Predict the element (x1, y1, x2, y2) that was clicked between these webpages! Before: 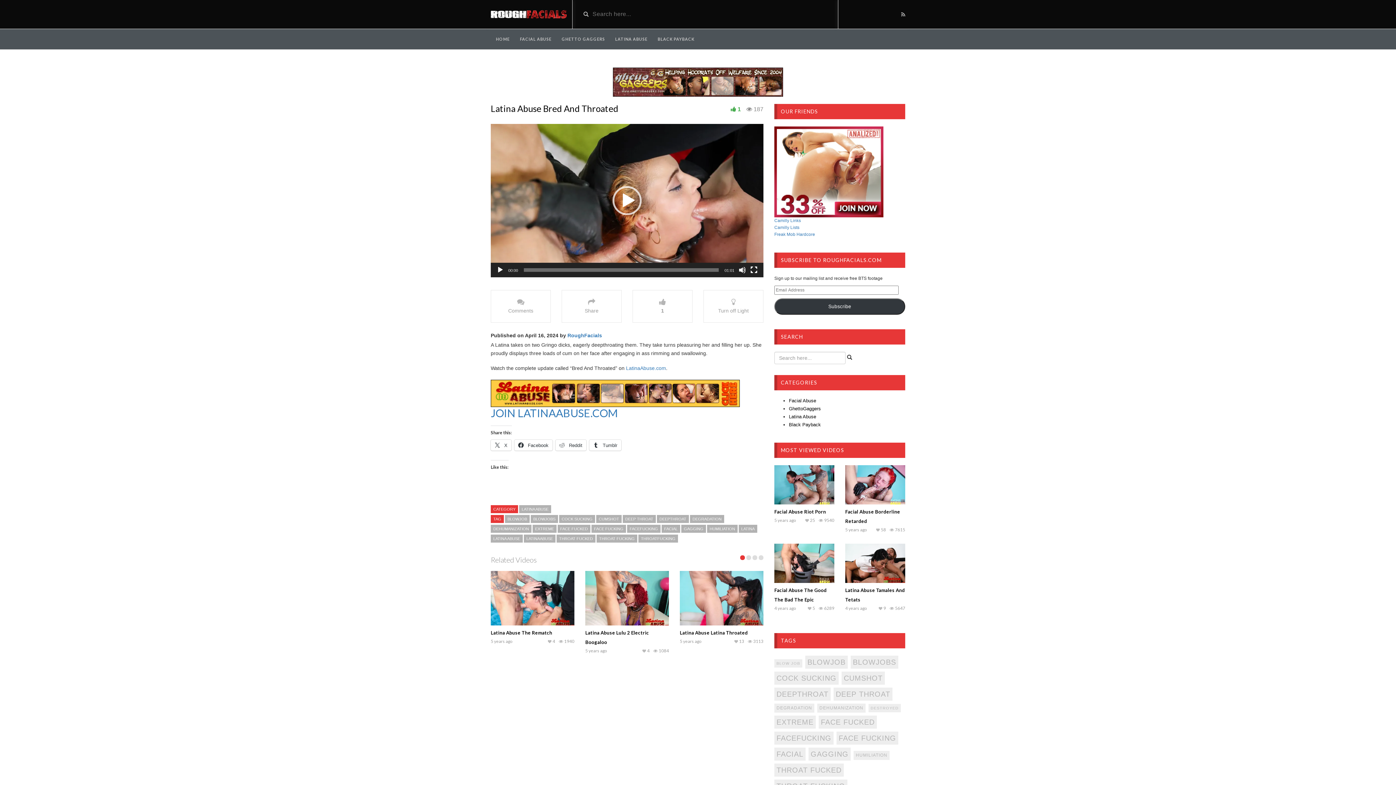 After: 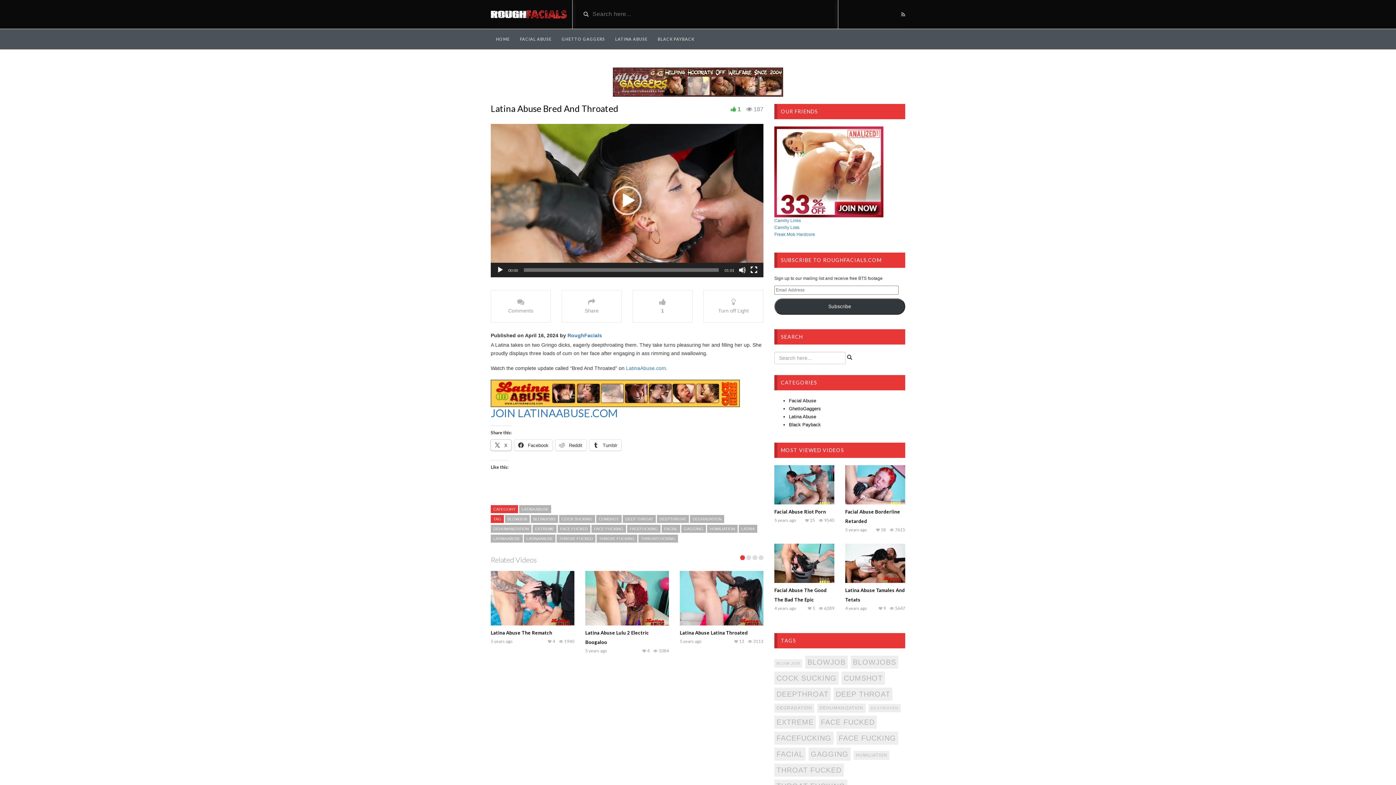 Action: bbox: (490, 439, 511, 450) label:  X